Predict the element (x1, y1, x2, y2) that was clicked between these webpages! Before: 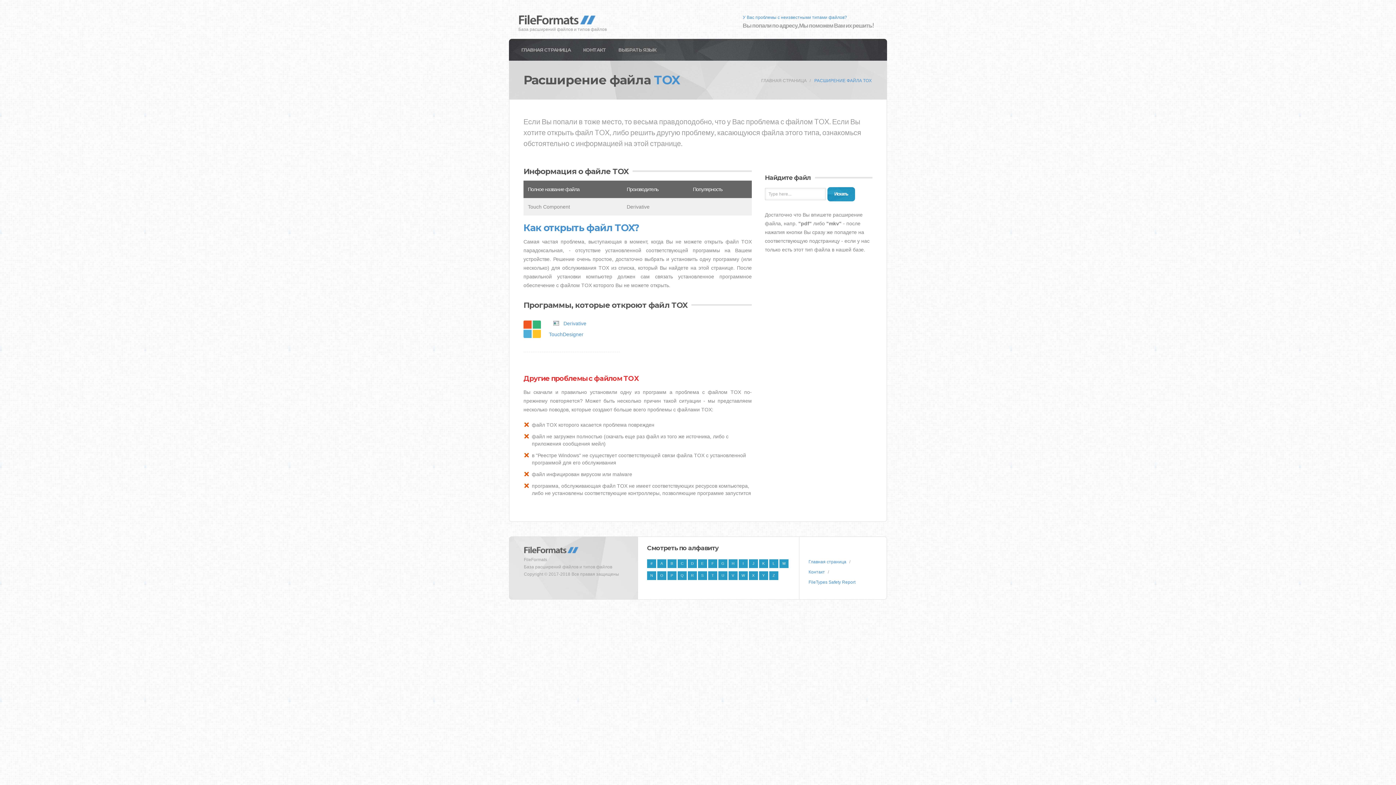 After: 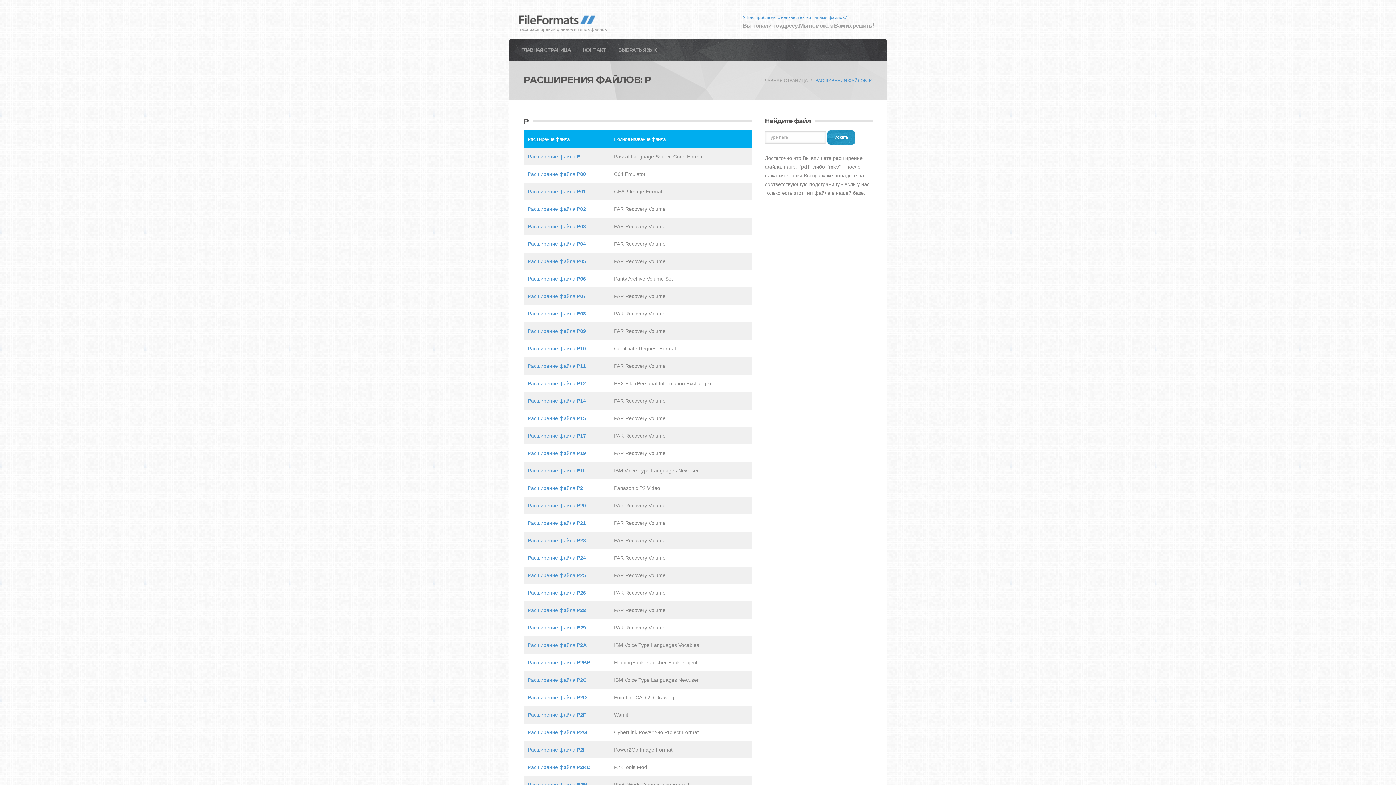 Action: bbox: (667, 571, 676, 580) label: P